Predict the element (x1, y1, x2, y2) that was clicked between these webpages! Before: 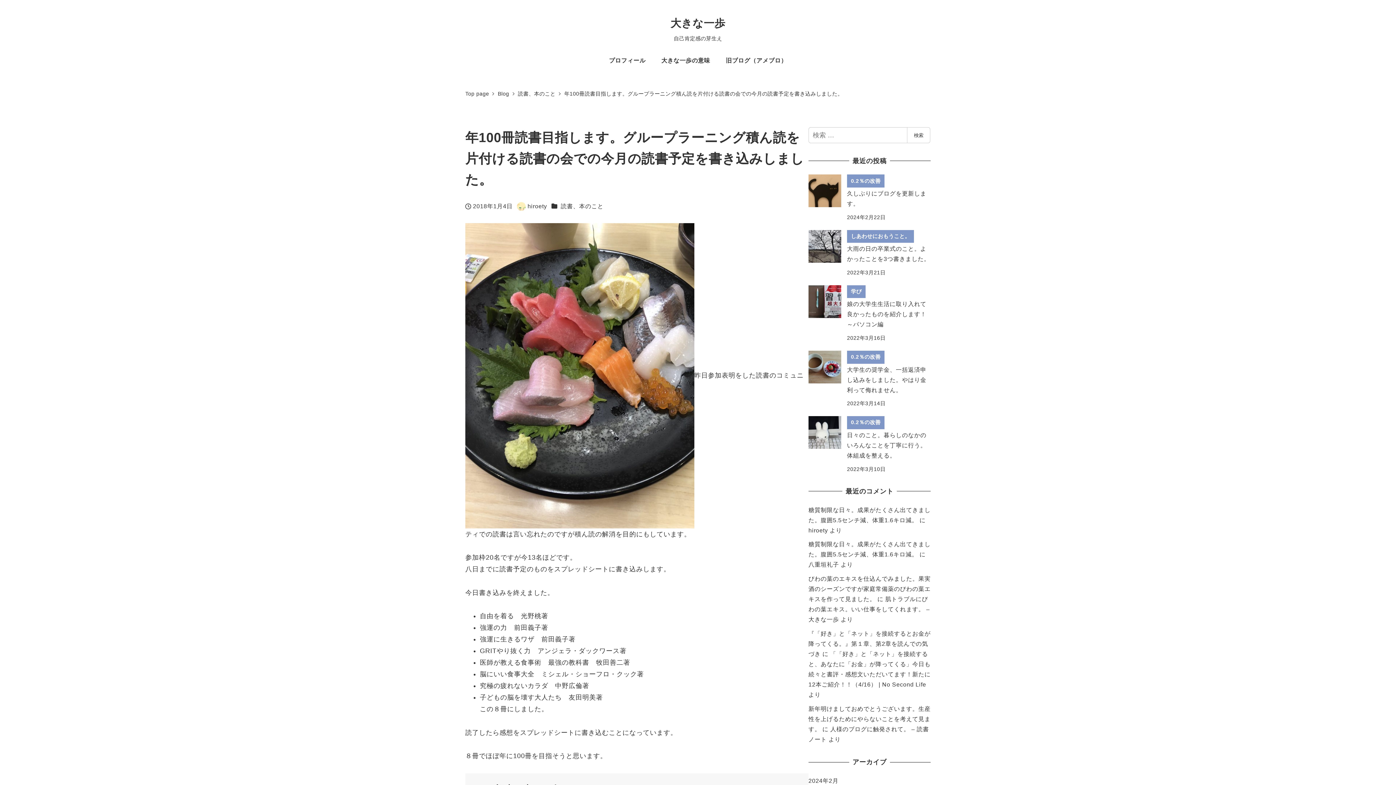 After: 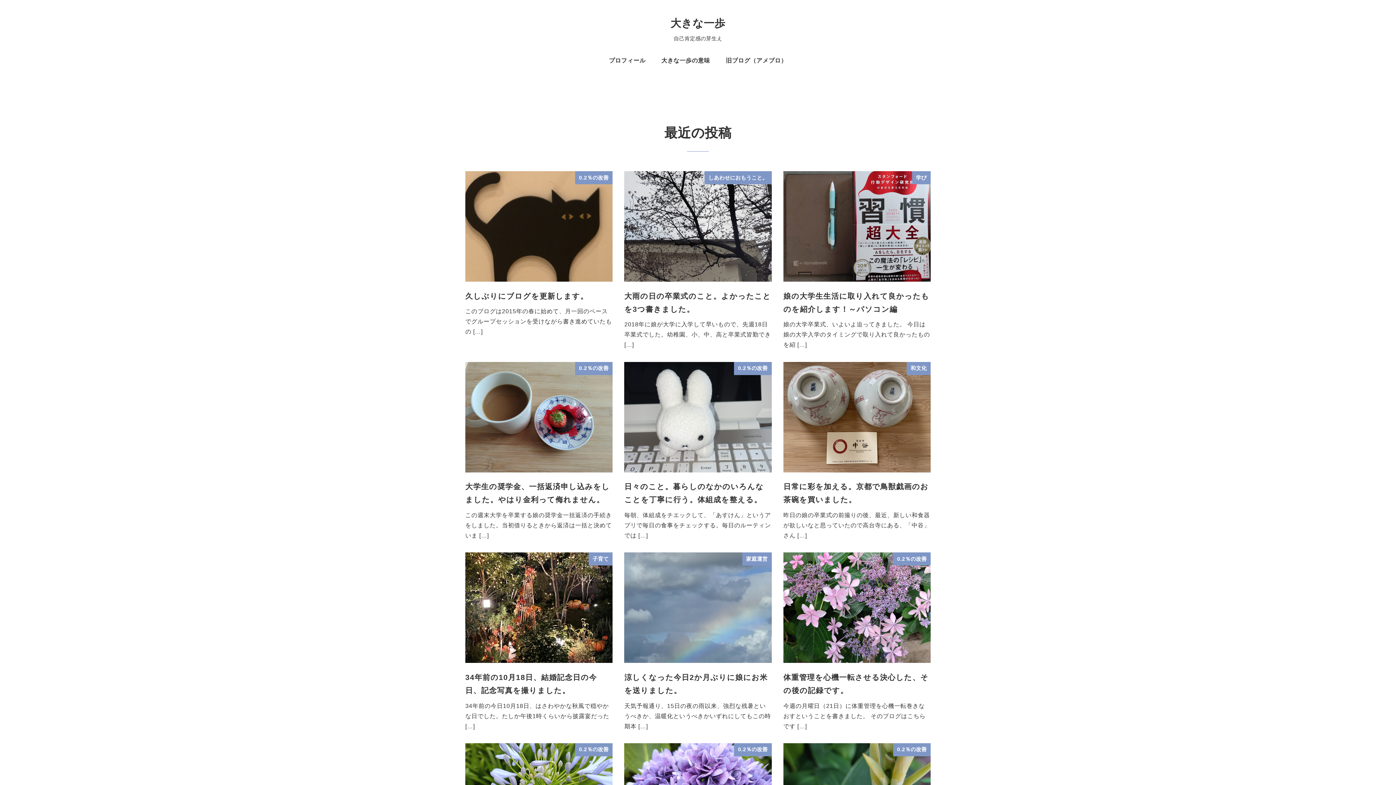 Action: bbox: (465, 90, 490, 96) label: Top page 